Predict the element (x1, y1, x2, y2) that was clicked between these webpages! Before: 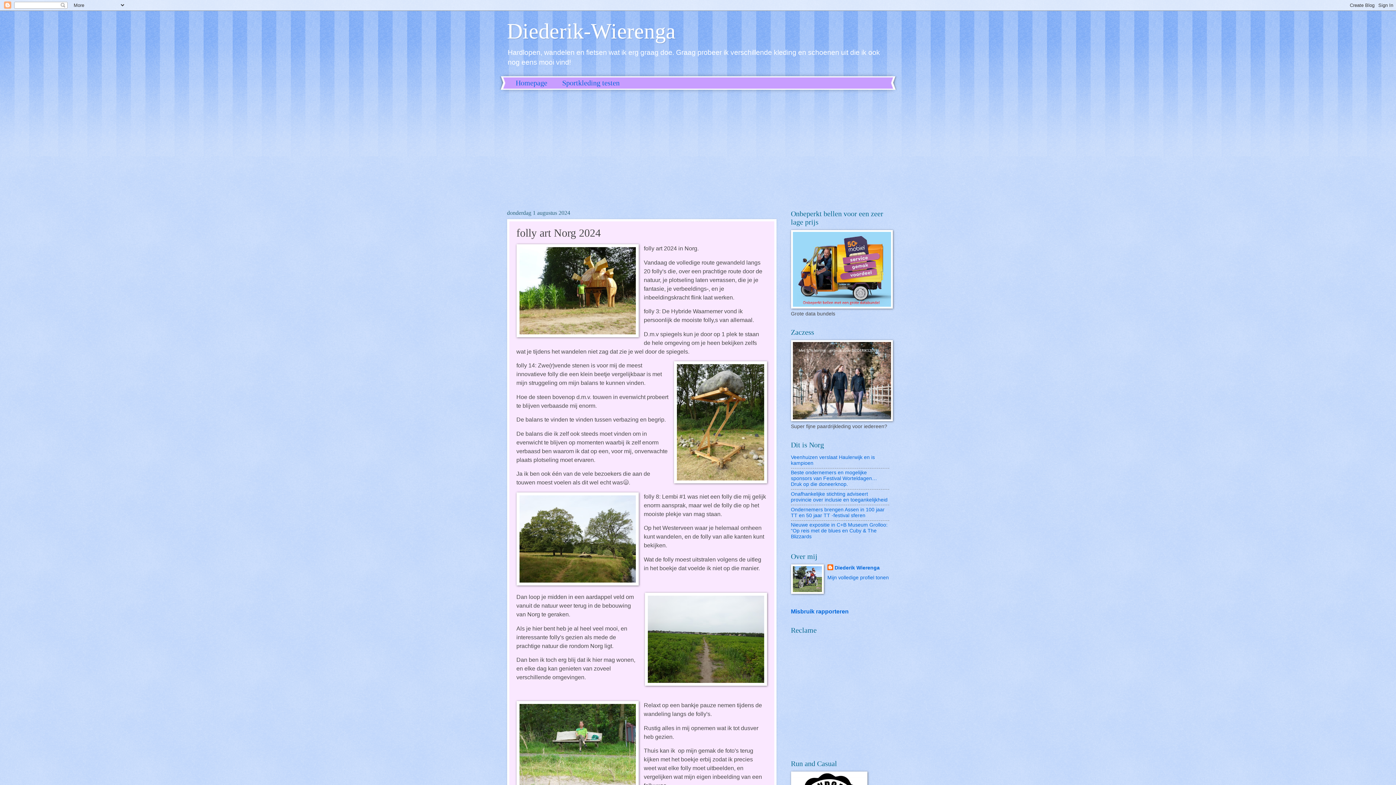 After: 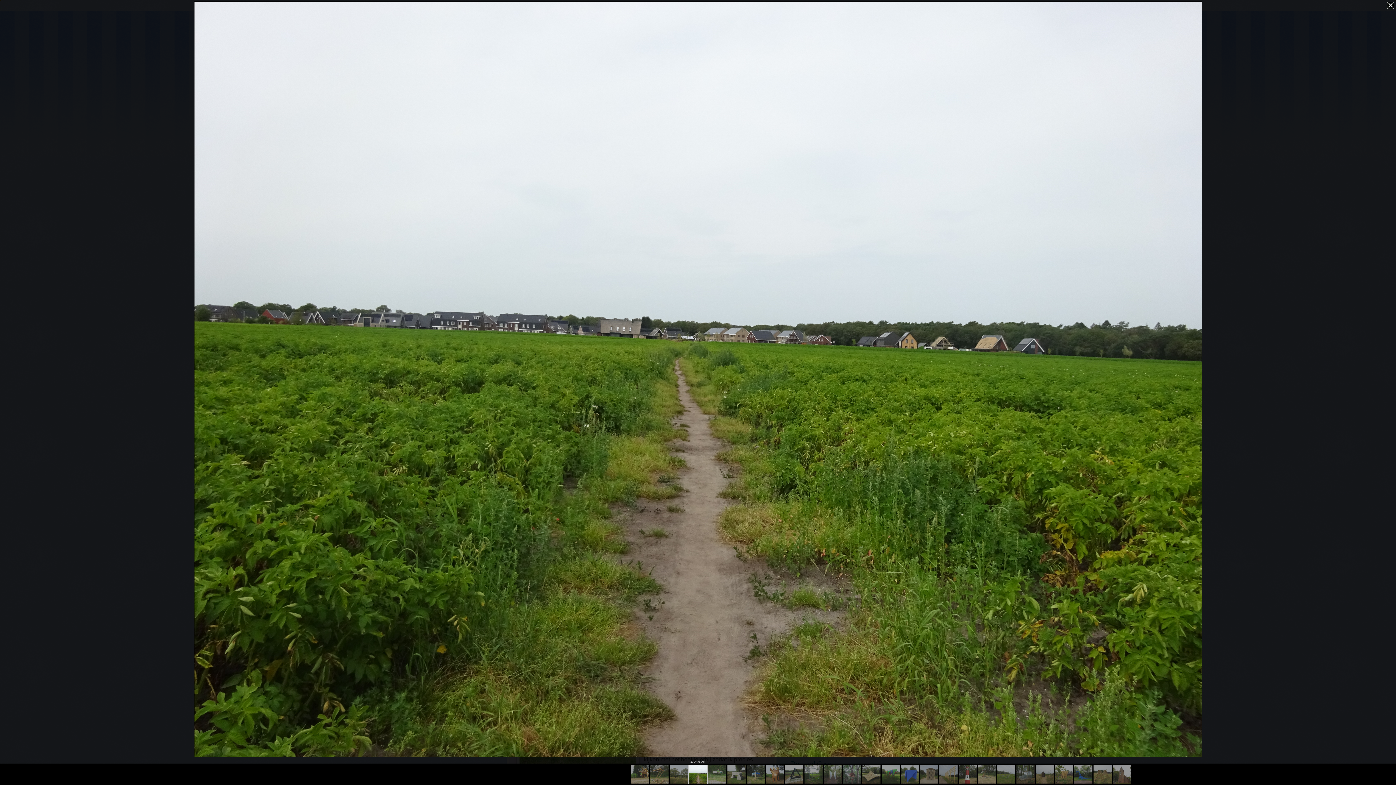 Action: bbox: (644, 593, 767, 688)